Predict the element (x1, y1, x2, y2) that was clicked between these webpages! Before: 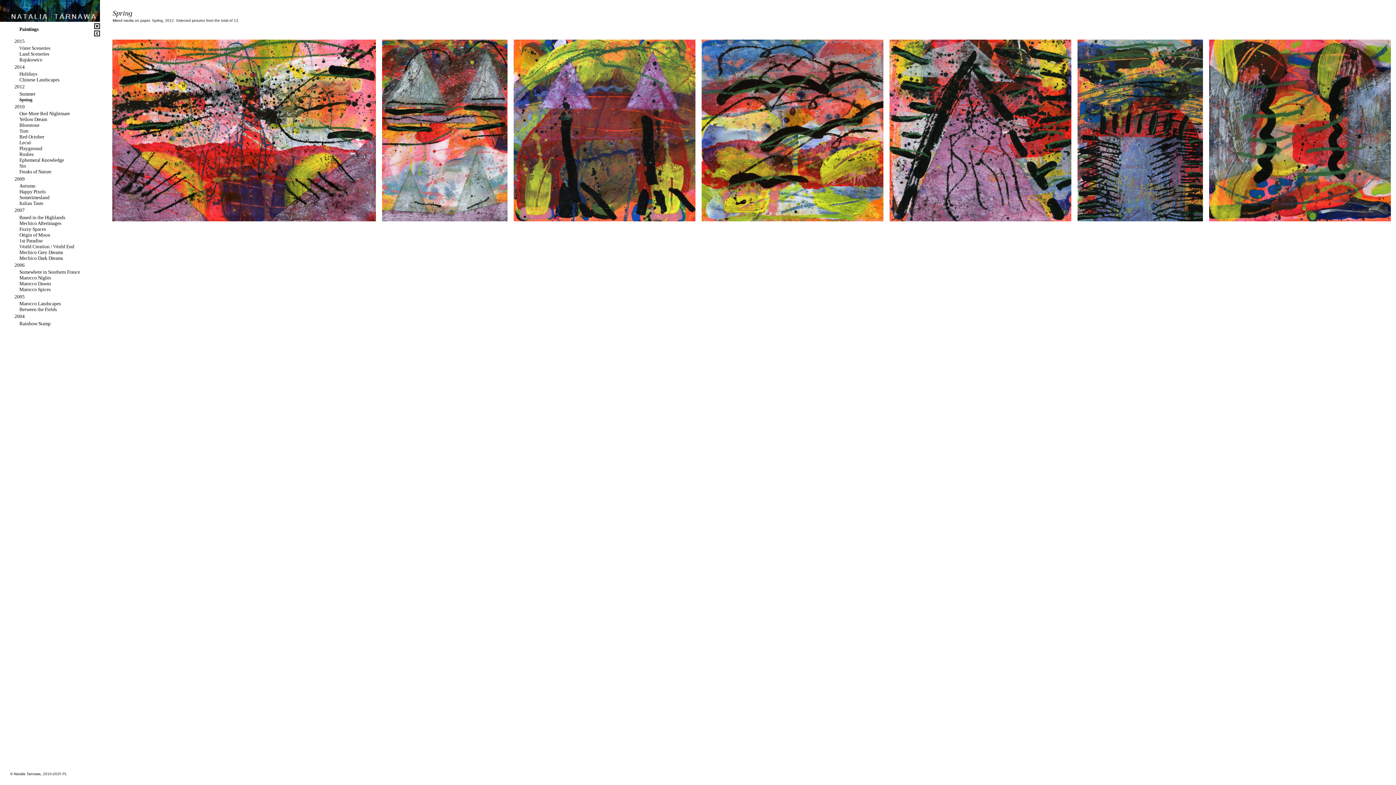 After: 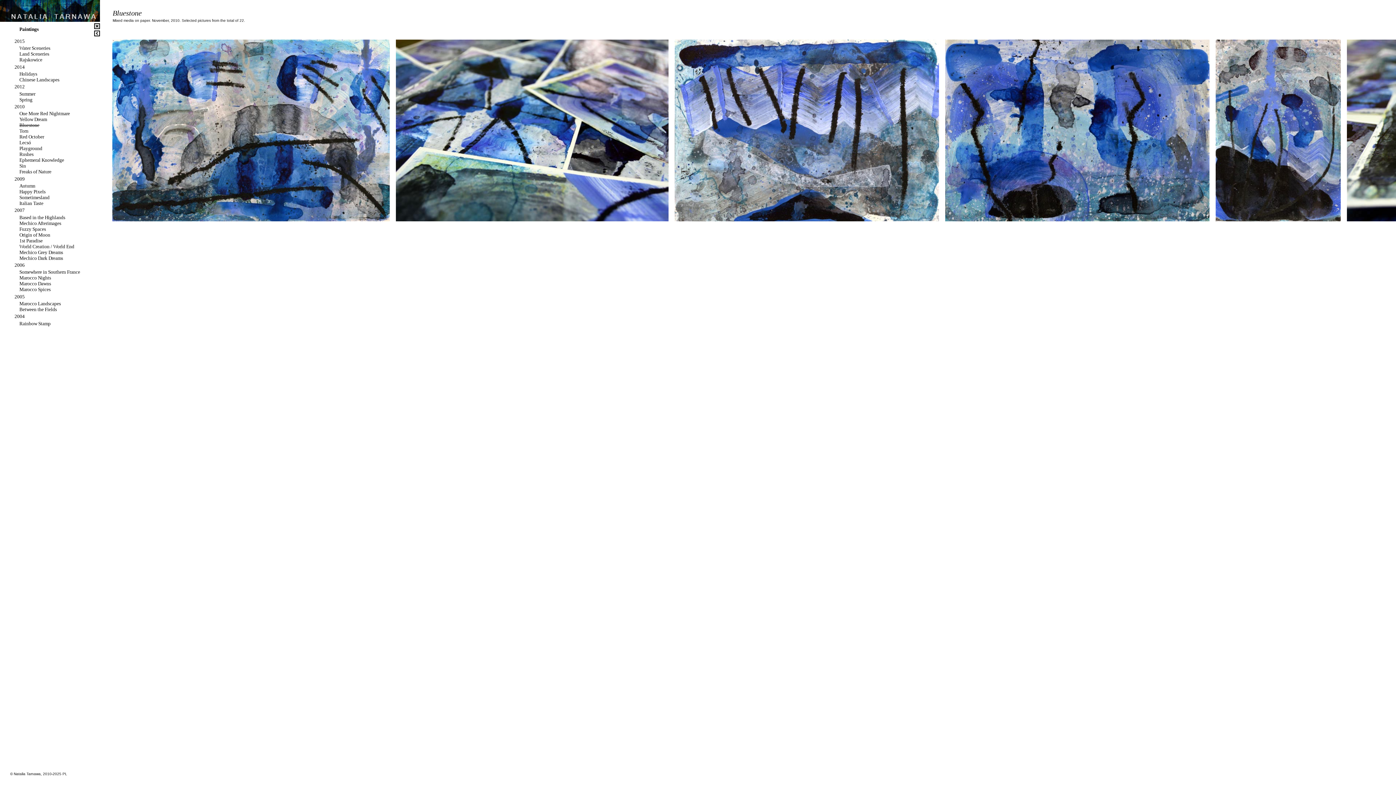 Action: label: Bluestone bbox: (19, 122, 39, 128)